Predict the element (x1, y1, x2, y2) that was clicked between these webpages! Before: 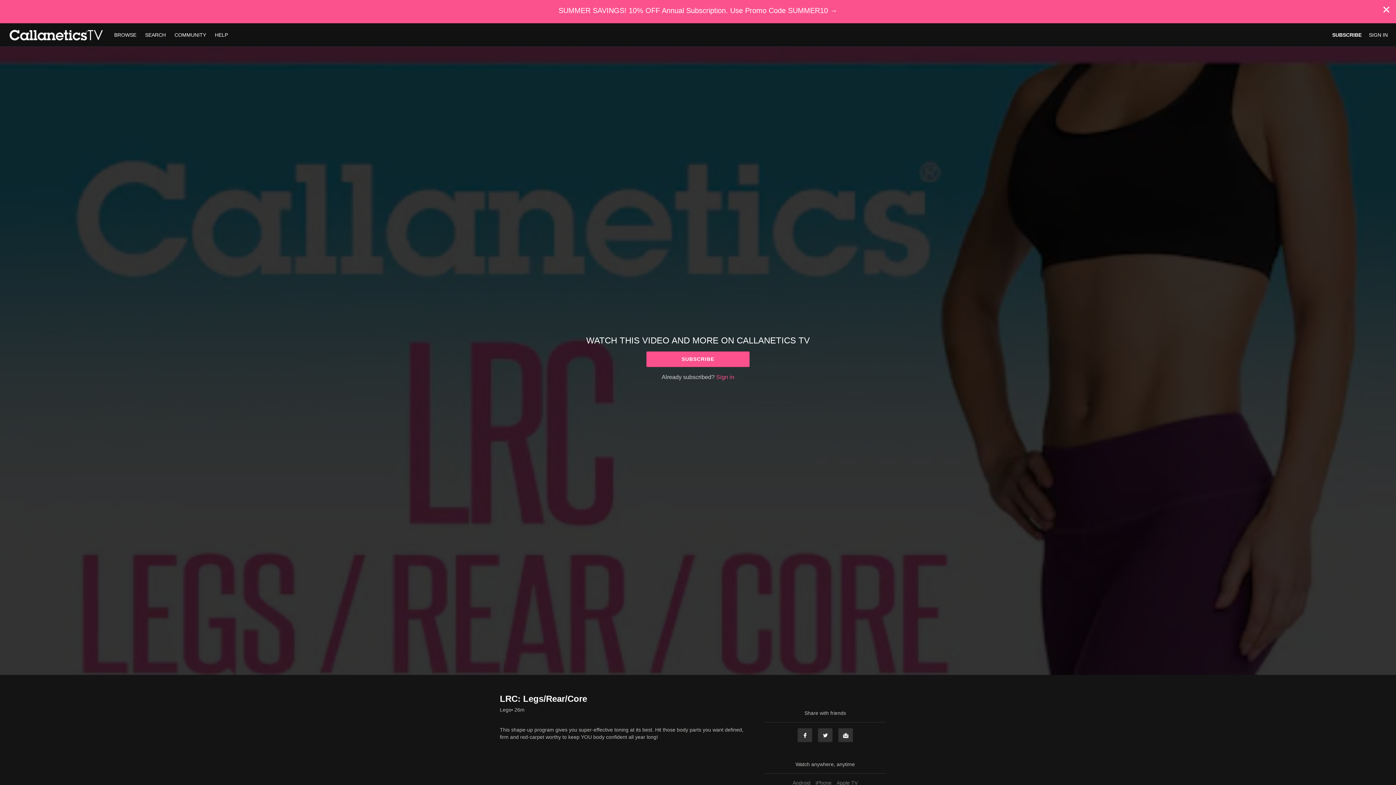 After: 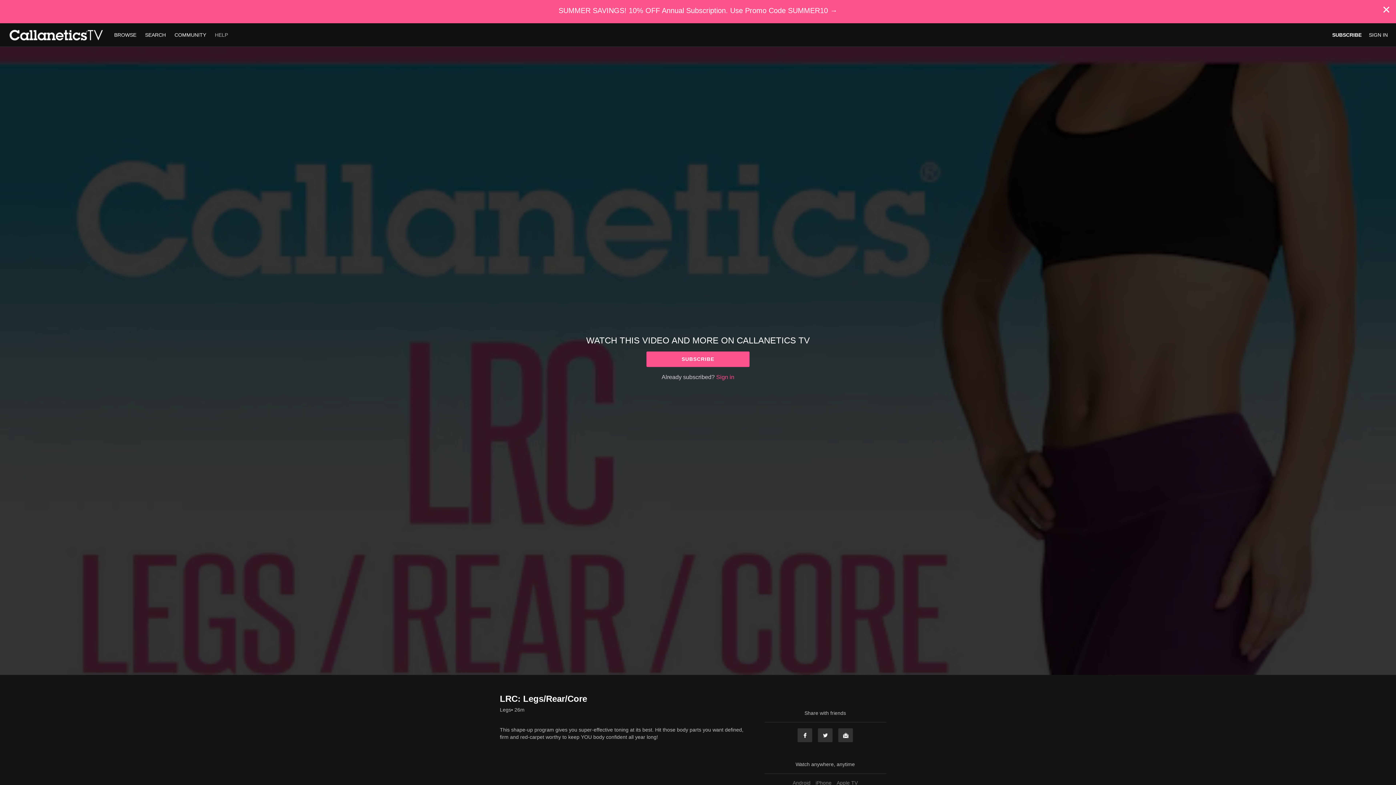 Action: label: HELP bbox: (211, 32, 231, 37)